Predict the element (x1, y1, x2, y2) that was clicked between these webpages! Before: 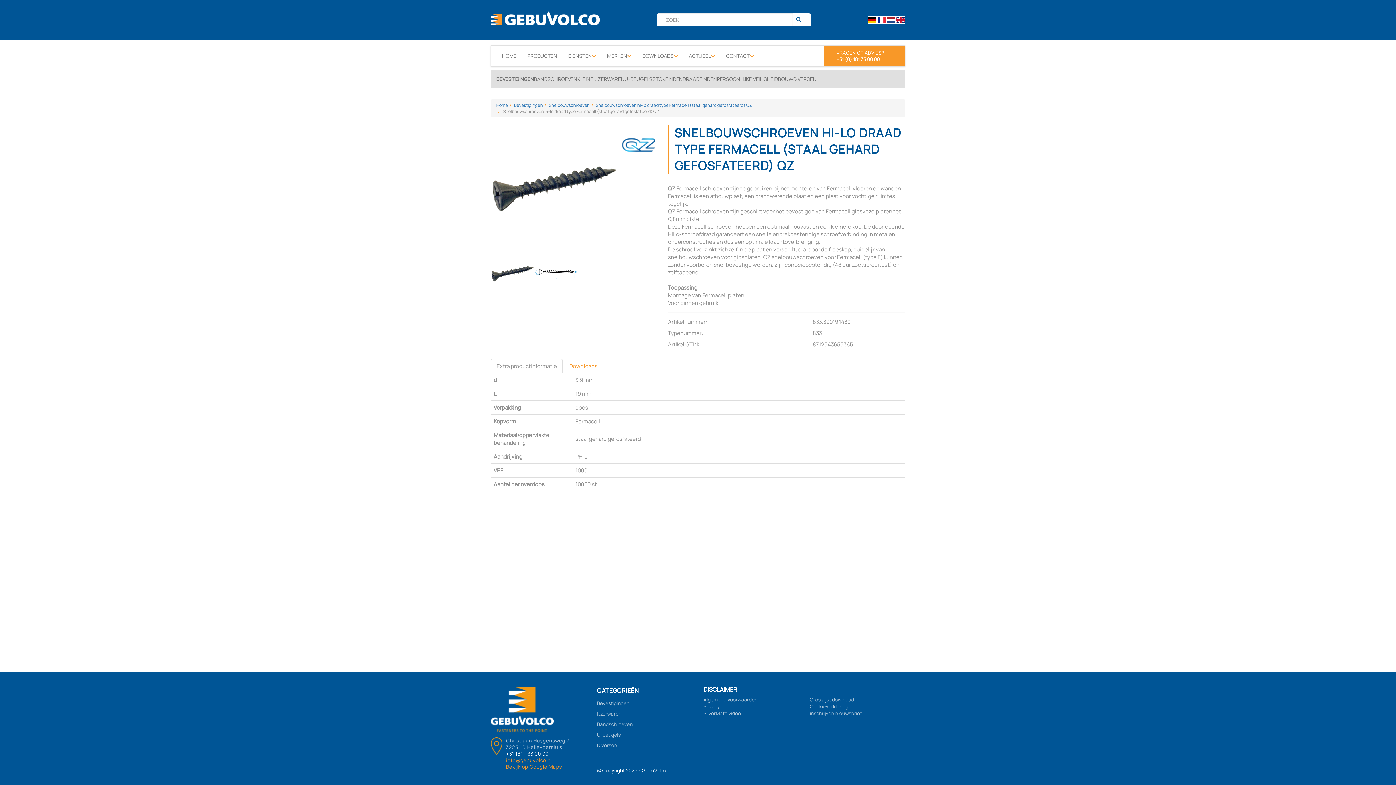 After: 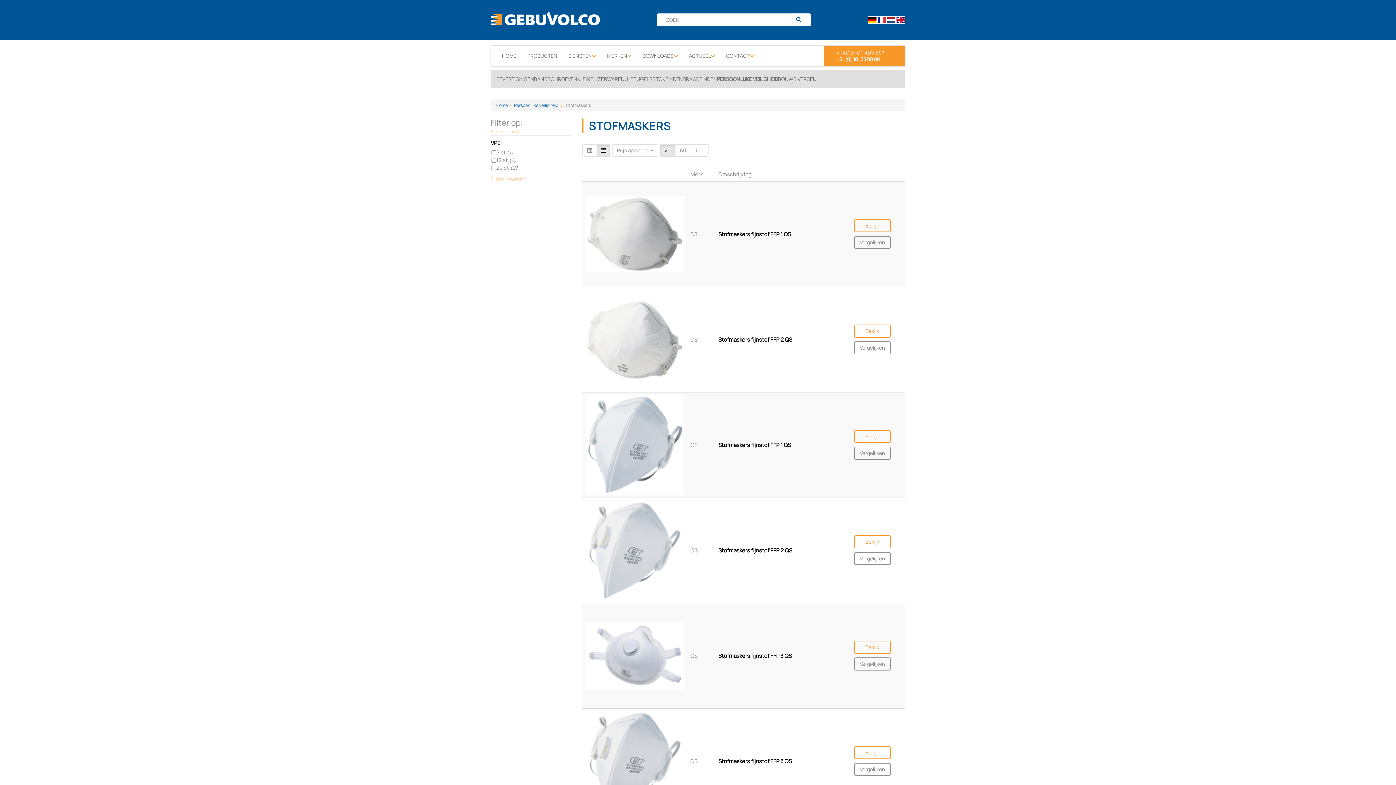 Action: bbox: (717, 75, 778, 82) label: PERSOONLIJKE VEILIGHEID